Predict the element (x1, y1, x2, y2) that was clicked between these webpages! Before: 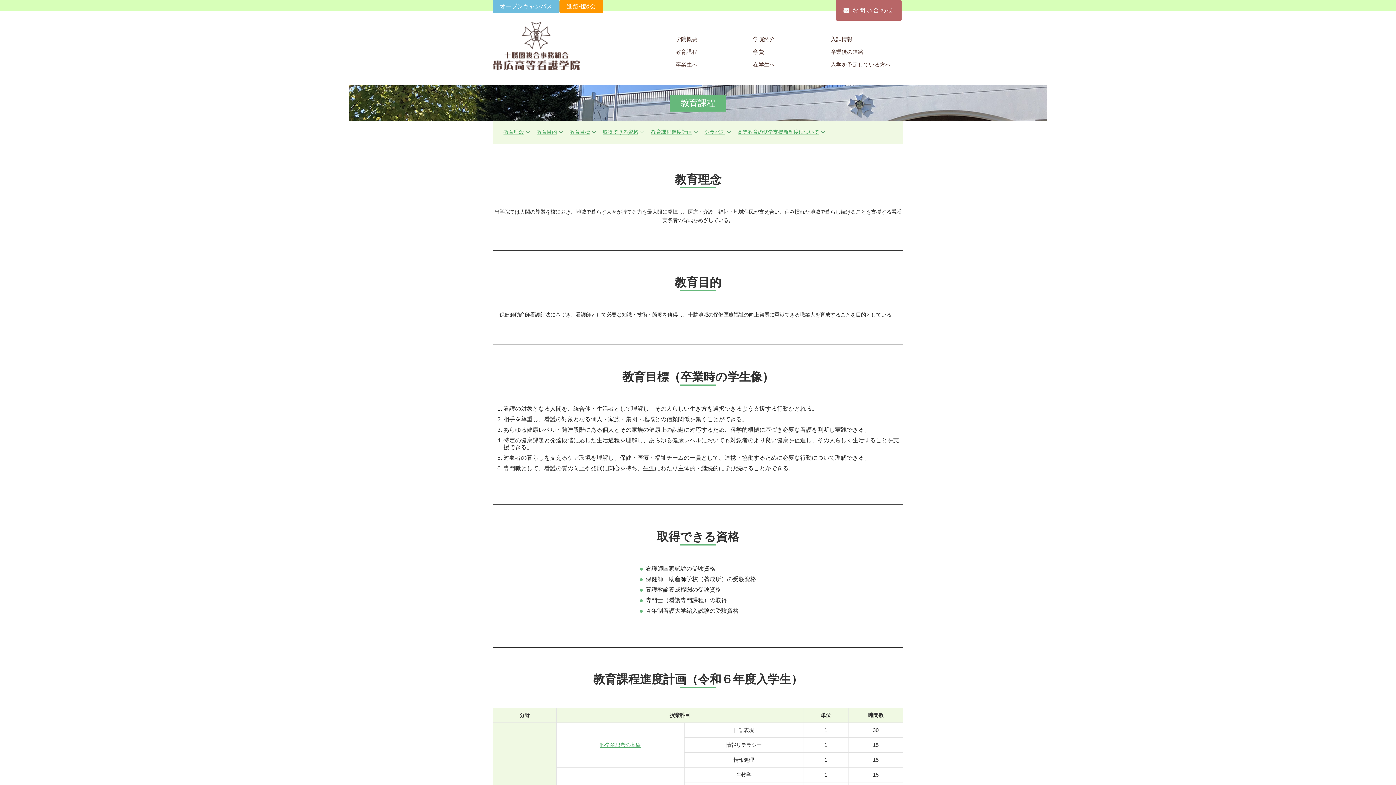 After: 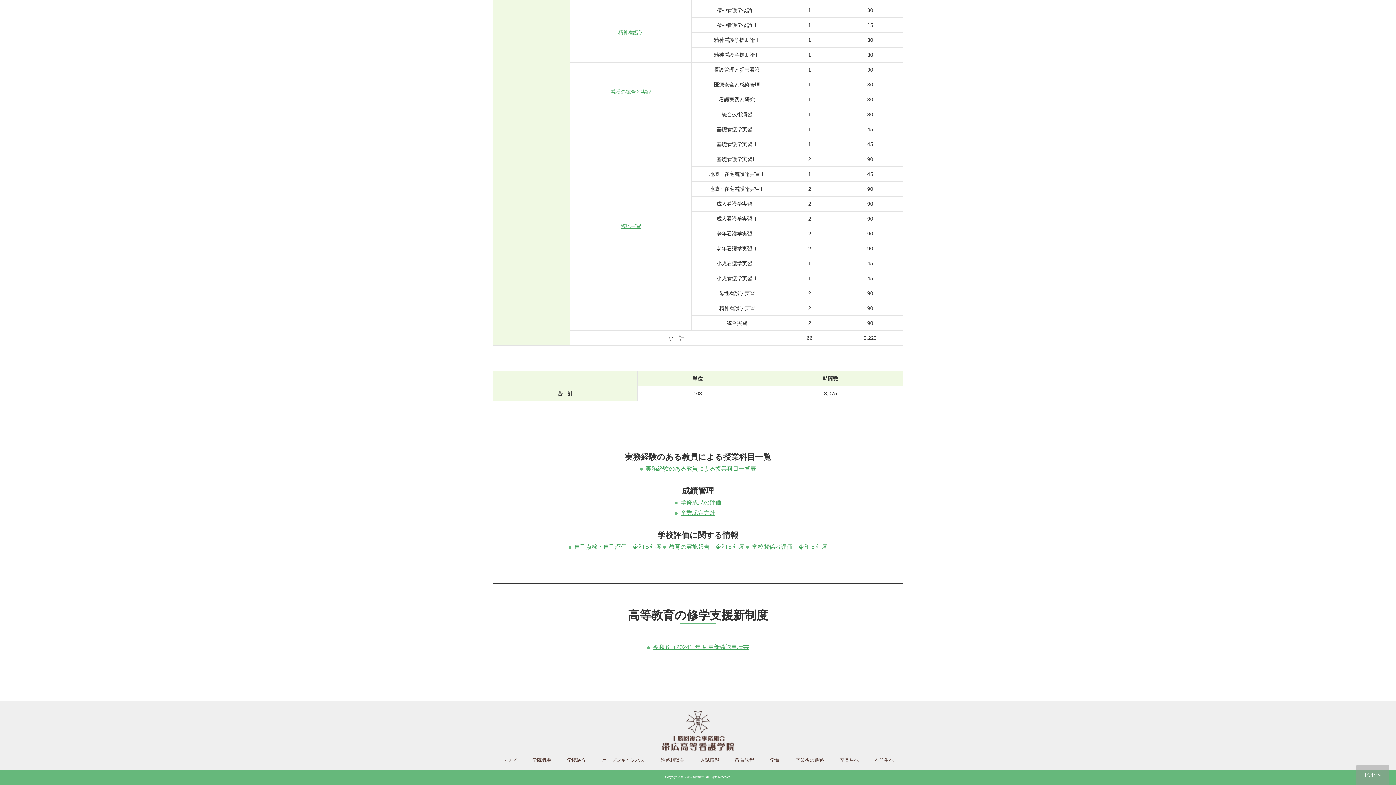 Action: label: シラバス bbox: (704, 129, 725, 134)